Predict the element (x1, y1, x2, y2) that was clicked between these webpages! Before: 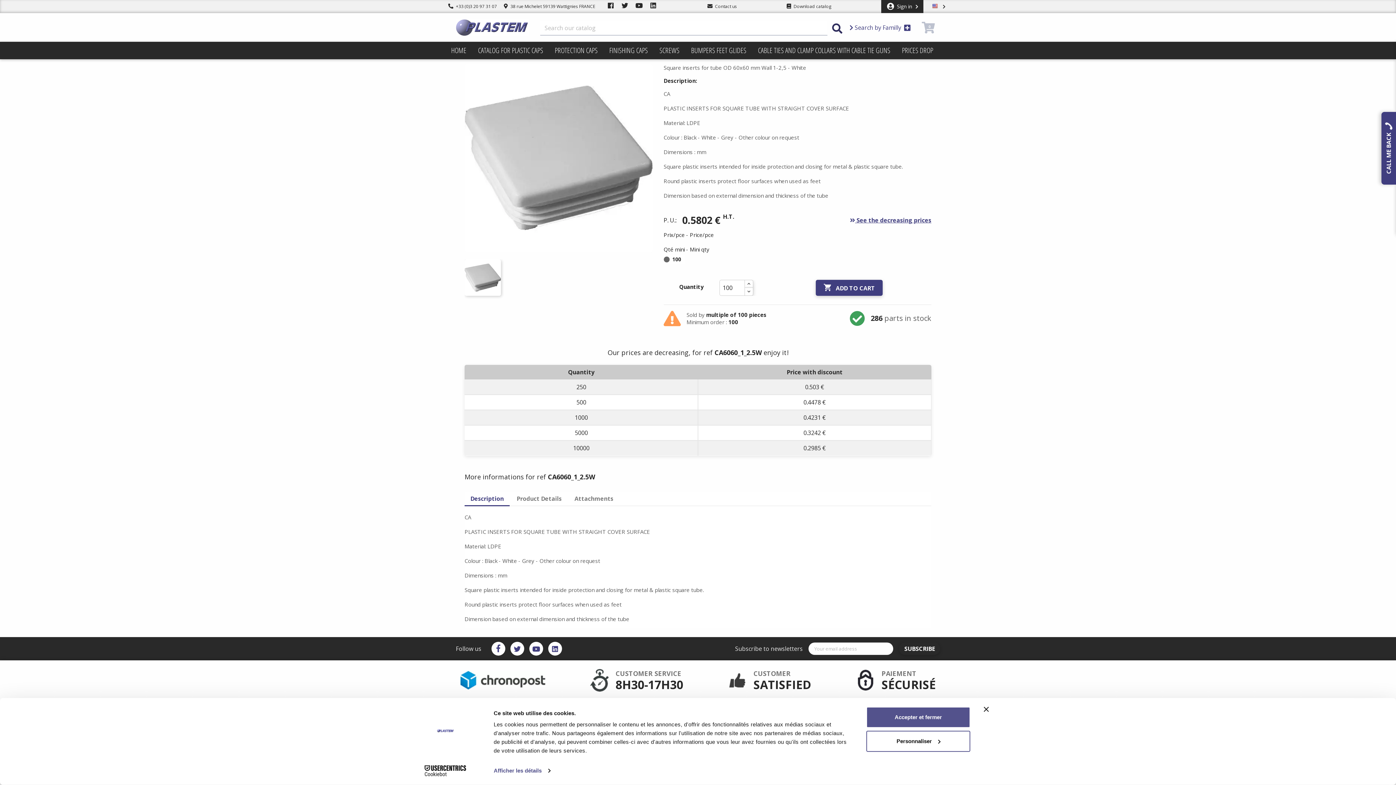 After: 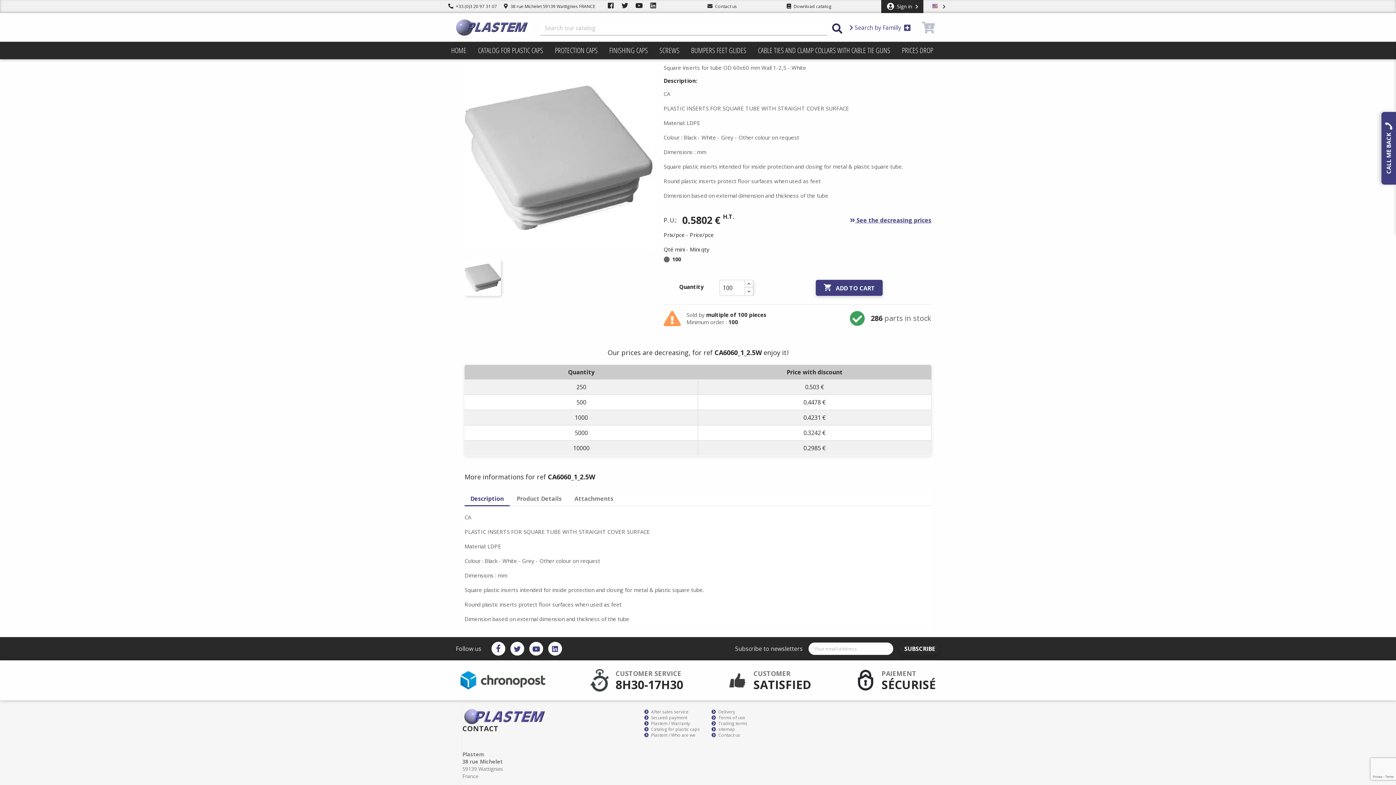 Action: label: Fermer le bandeau bbox: (984, 707, 989, 712)